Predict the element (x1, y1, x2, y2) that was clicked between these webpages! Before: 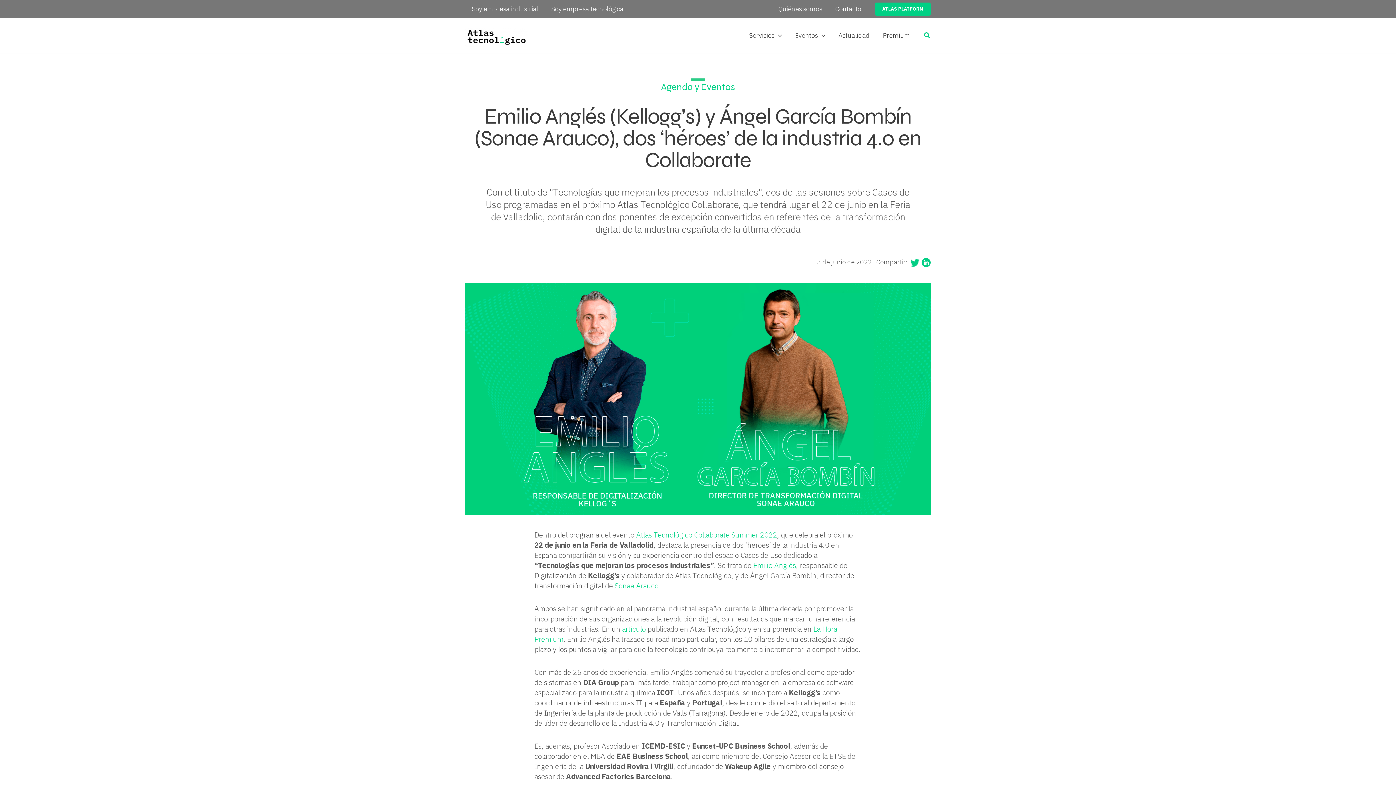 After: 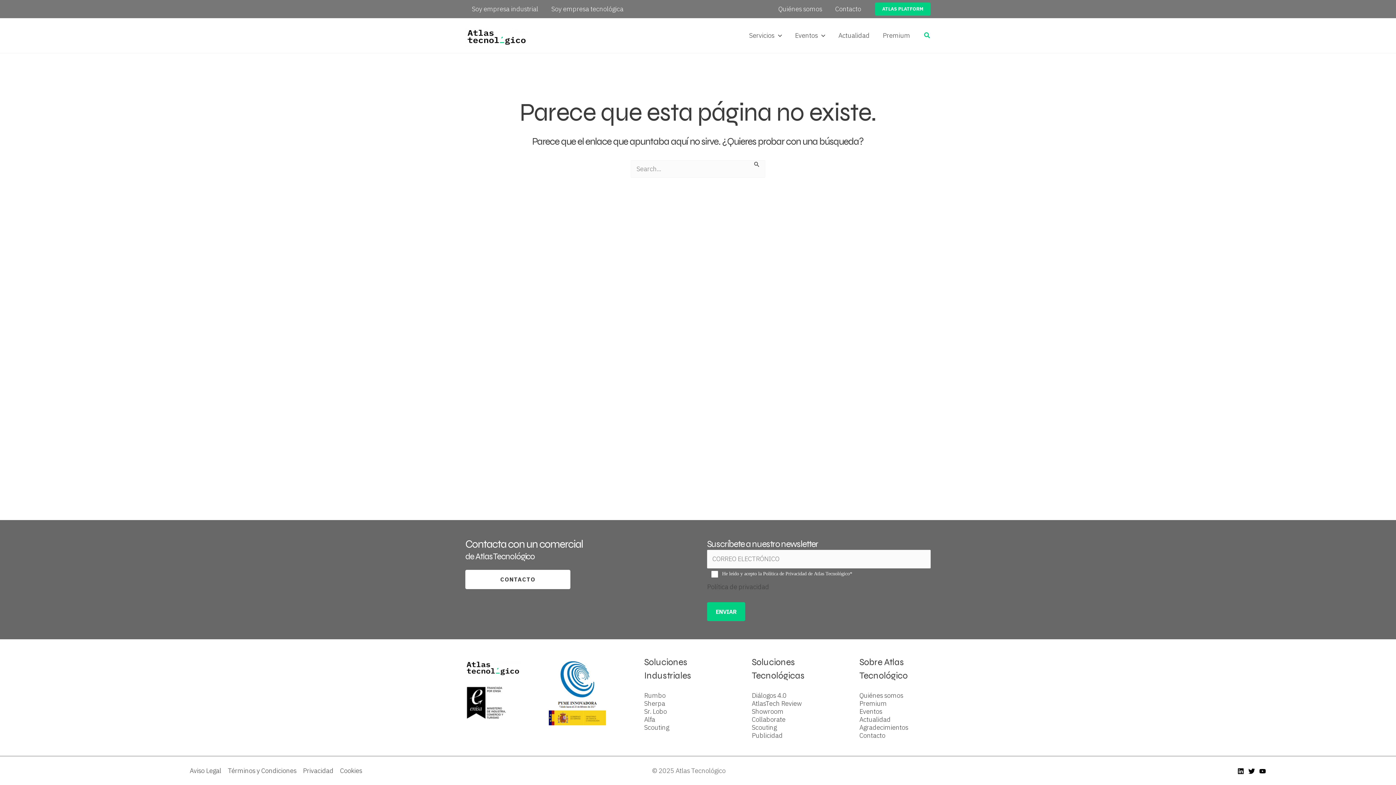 Action: bbox: (636, 530, 777, 539) label: Atlas Tecnológico Collaborate Summer 2022